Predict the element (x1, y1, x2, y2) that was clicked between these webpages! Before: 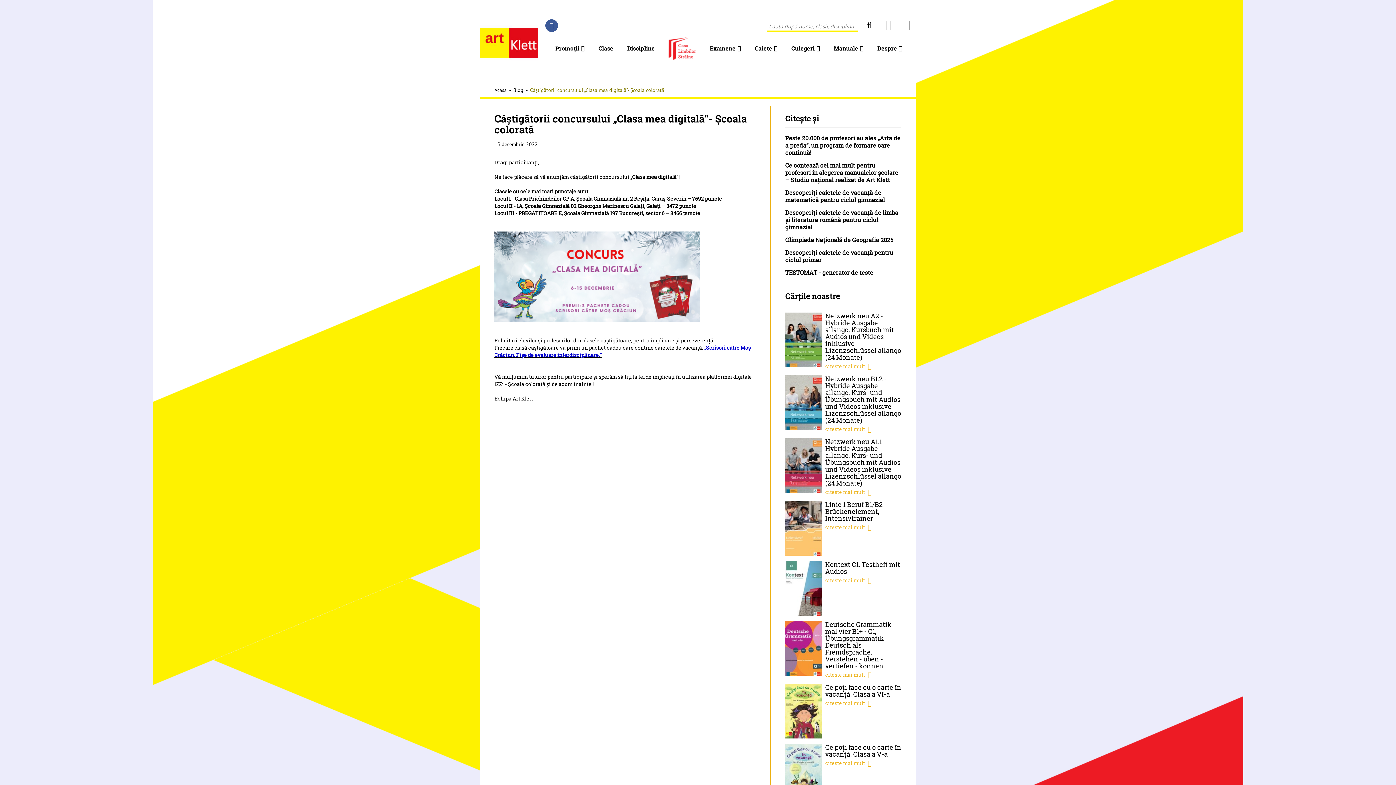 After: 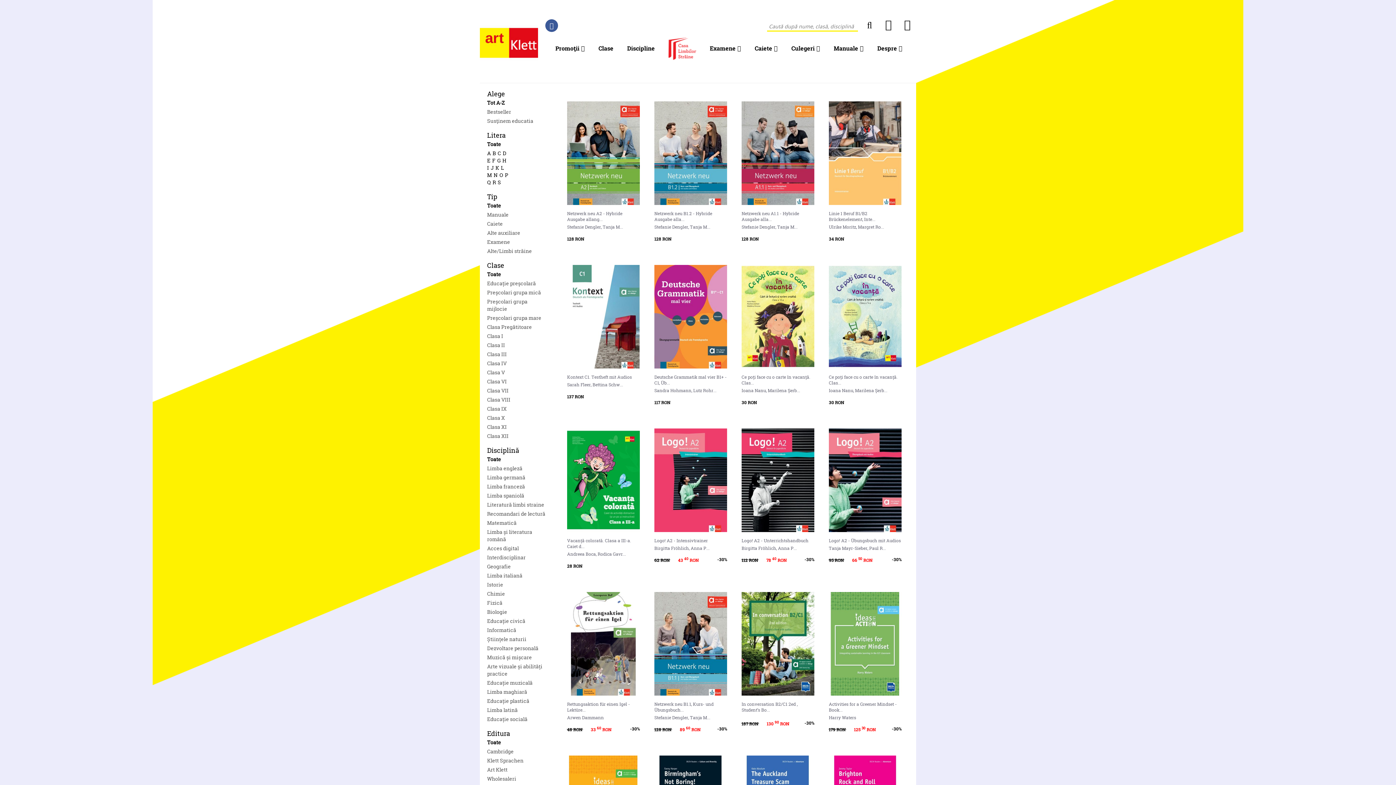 Action: bbox: (785, 291, 840, 301) label: Cărțile noastre